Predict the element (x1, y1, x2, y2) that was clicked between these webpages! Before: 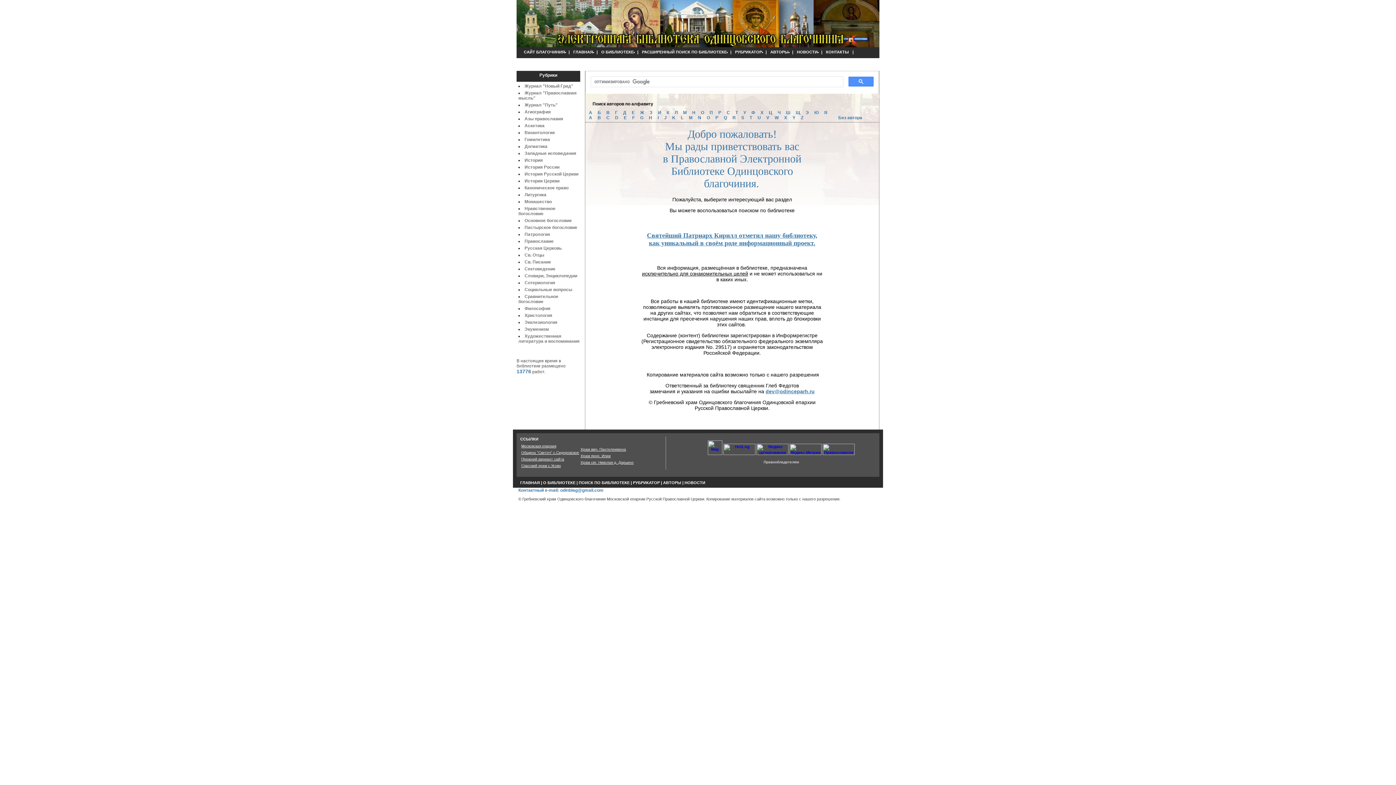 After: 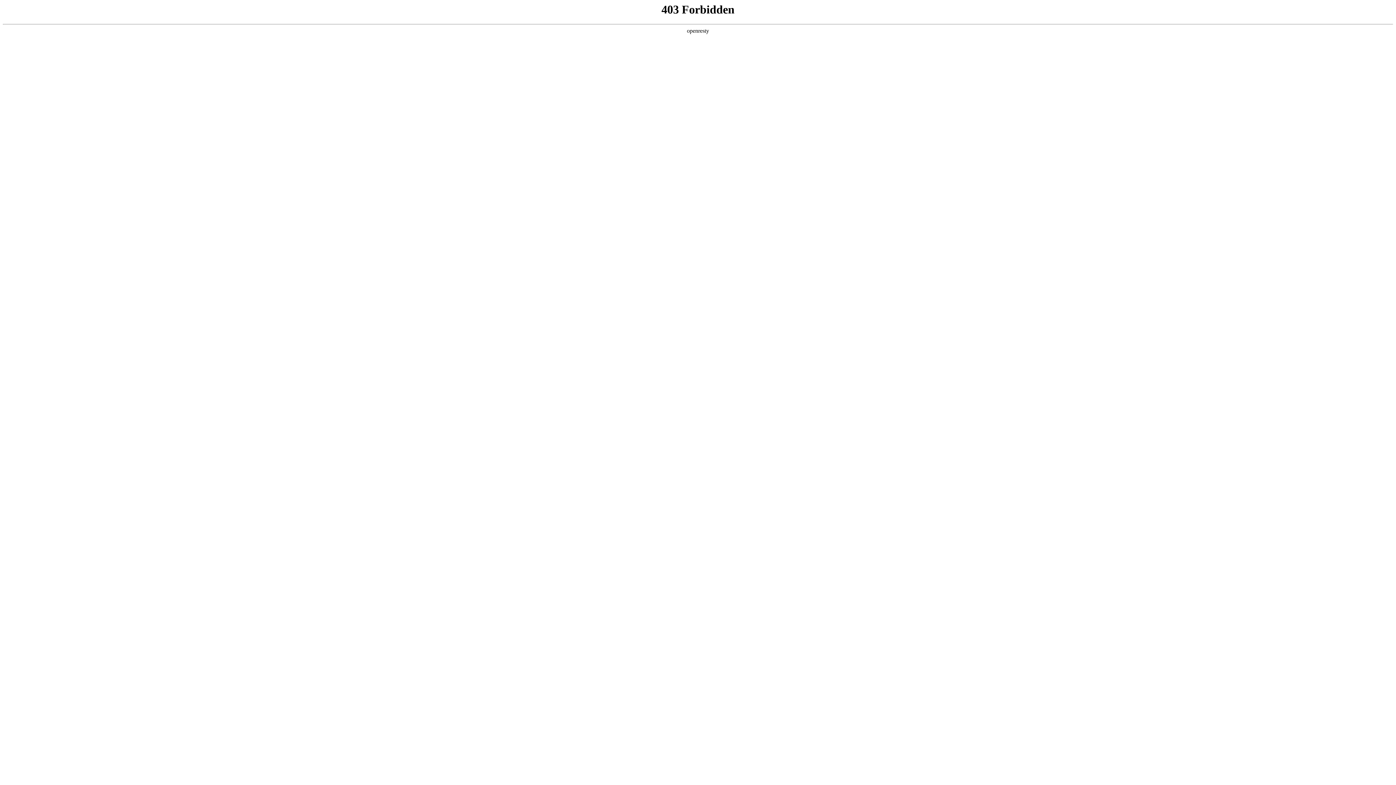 Action: label: Спасский храм с.Усово bbox: (521, 464, 561, 468)